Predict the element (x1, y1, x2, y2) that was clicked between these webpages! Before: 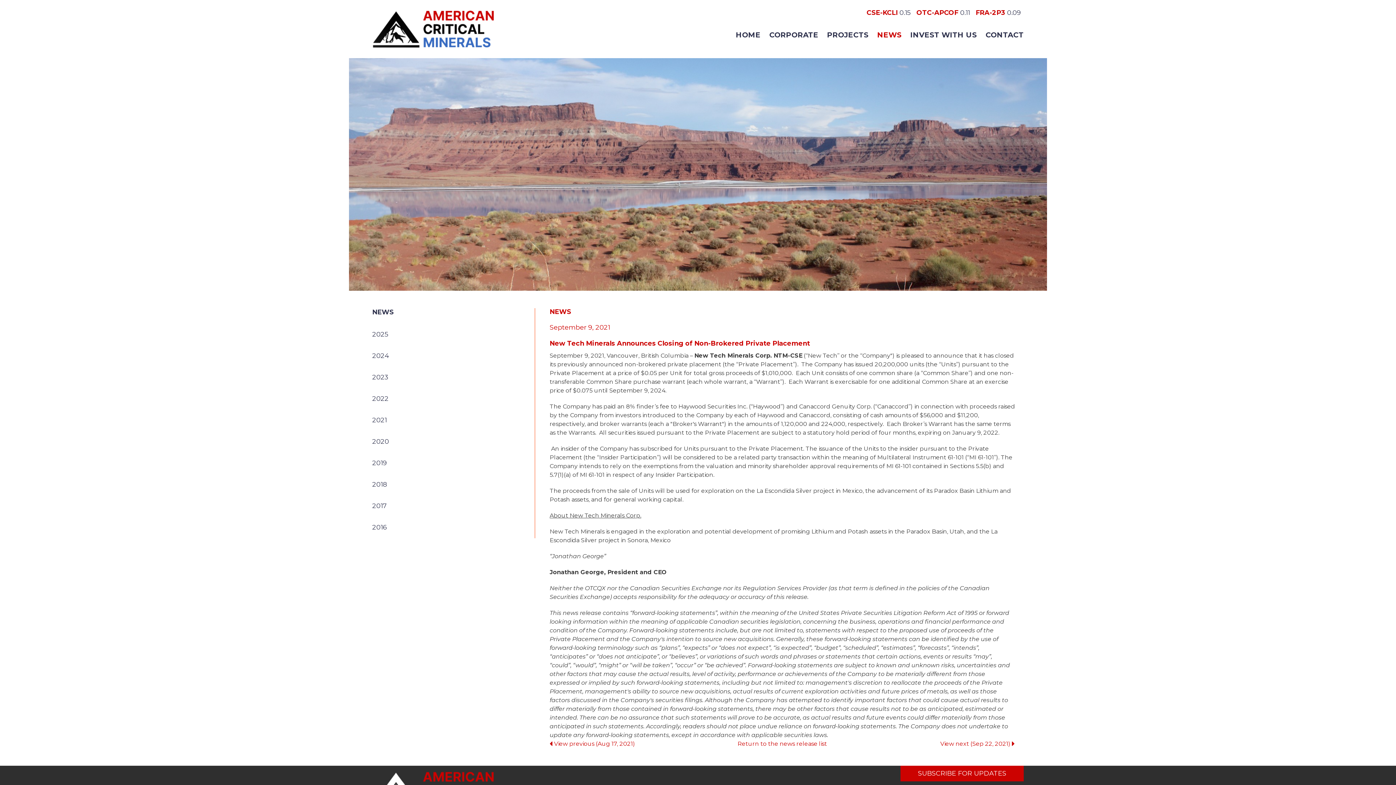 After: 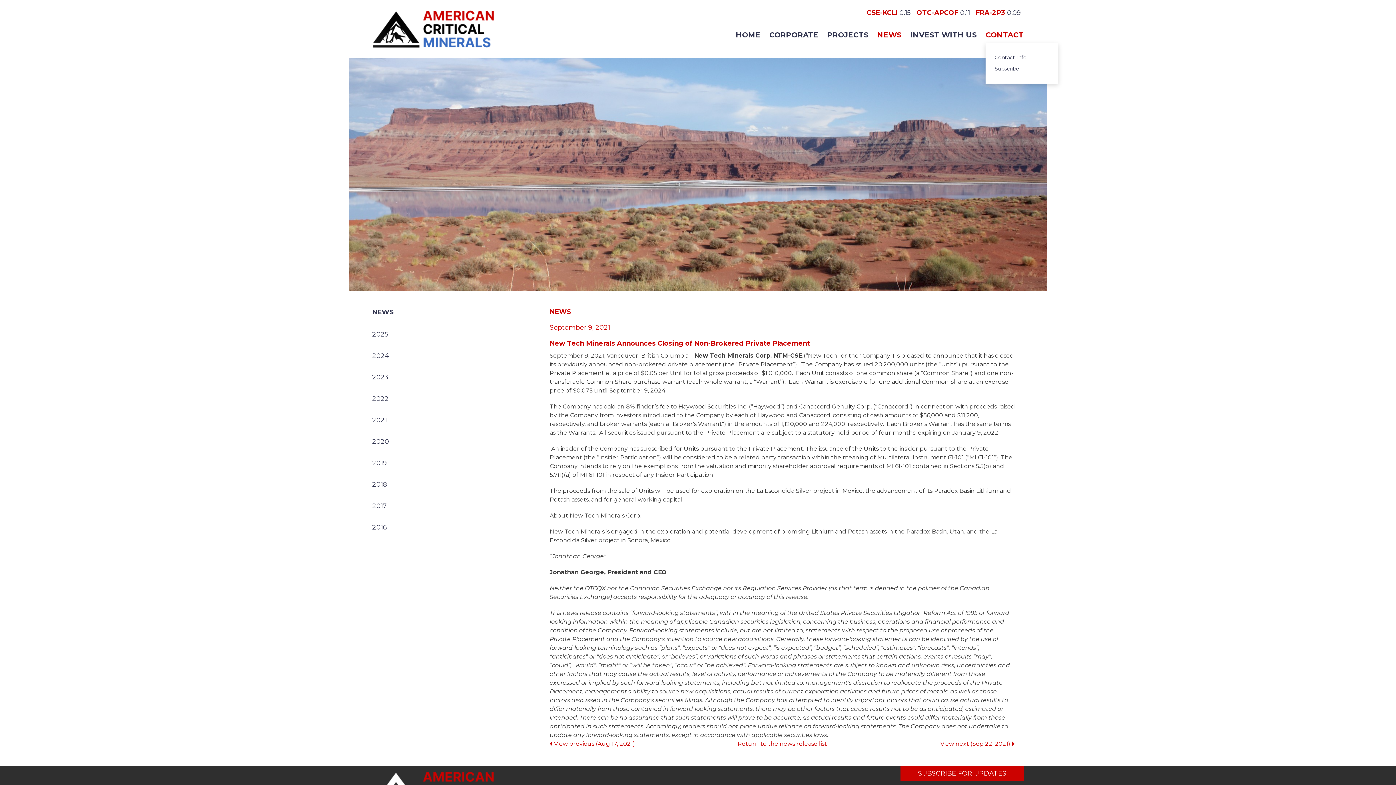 Action: label: CONTACT bbox: (985, 30, 1024, 39)